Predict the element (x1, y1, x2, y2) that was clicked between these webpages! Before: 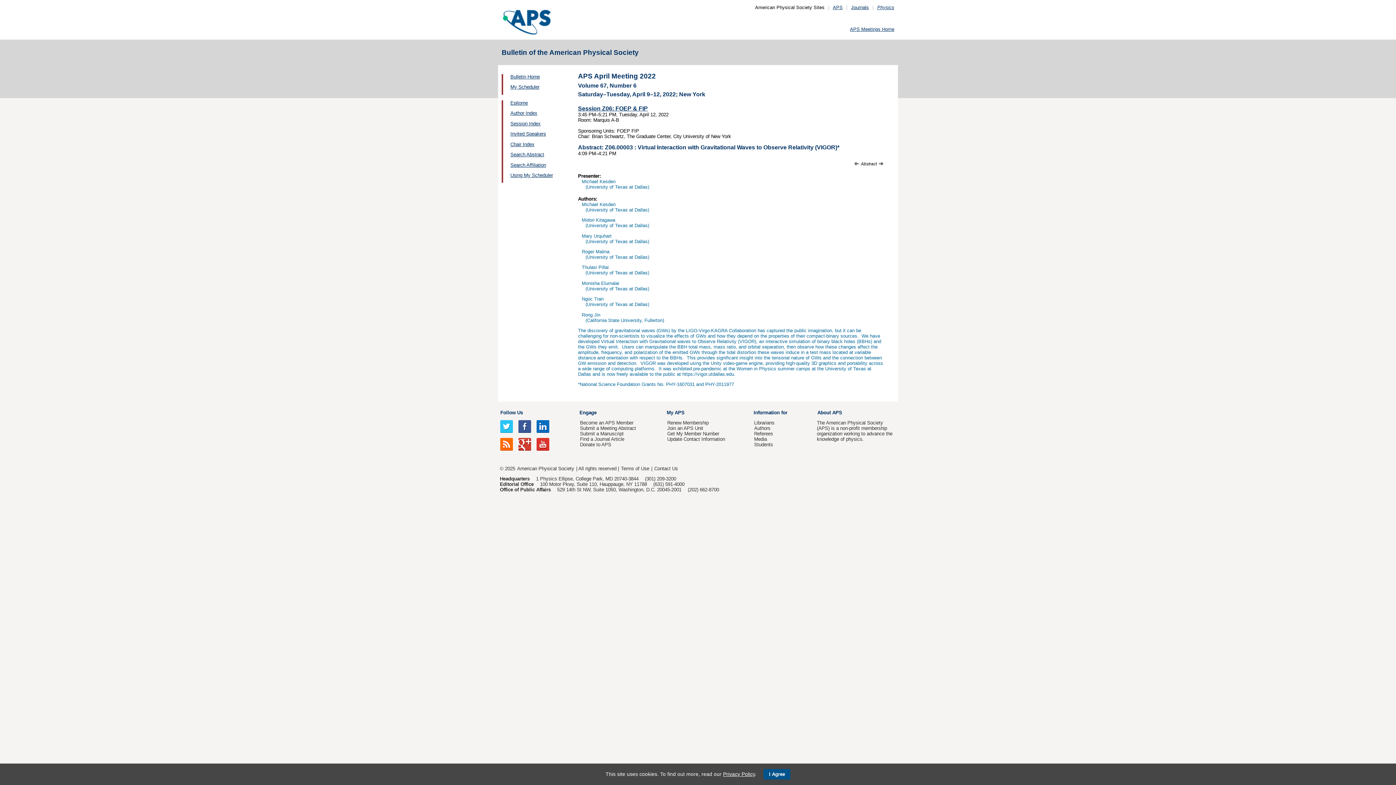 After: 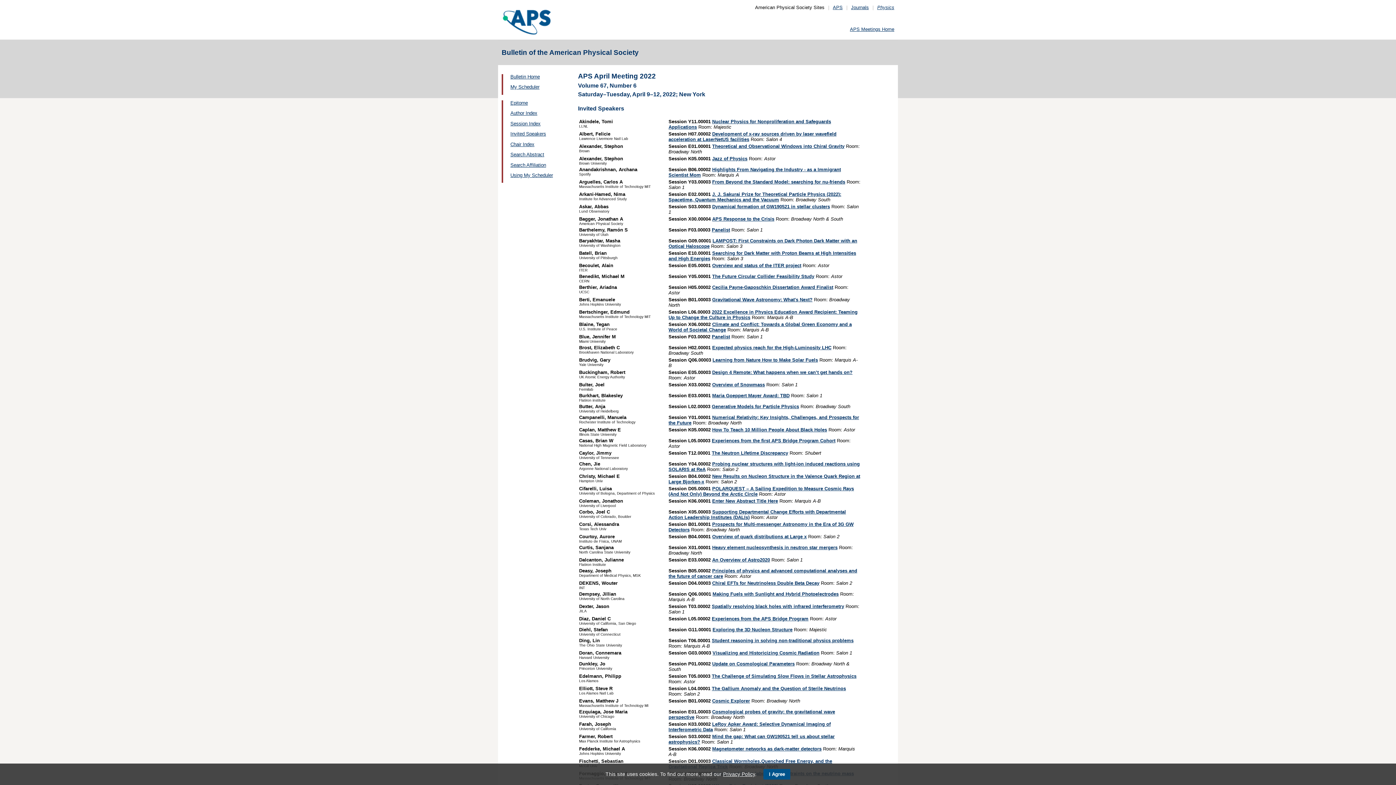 Action: bbox: (510, 131, 546, 136) label: Invited Speakers